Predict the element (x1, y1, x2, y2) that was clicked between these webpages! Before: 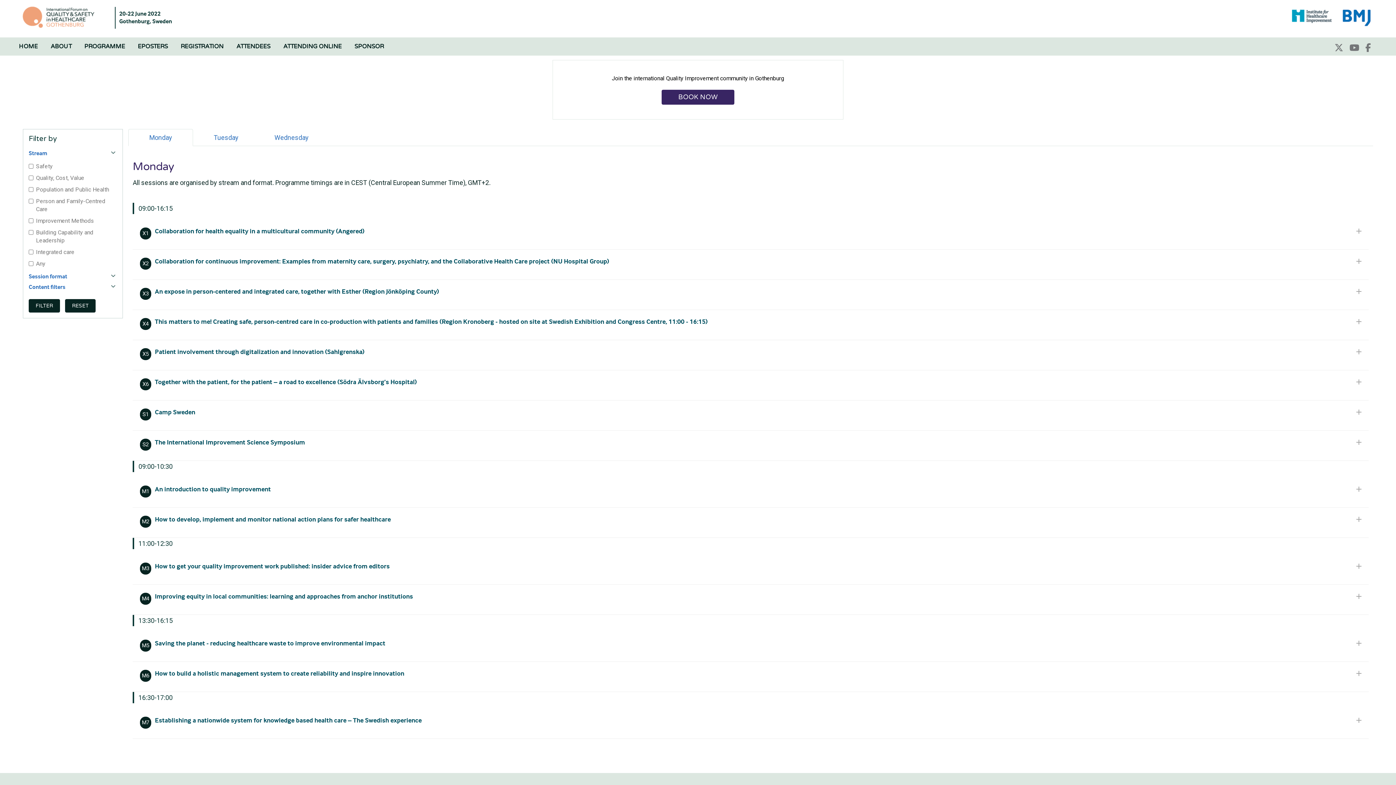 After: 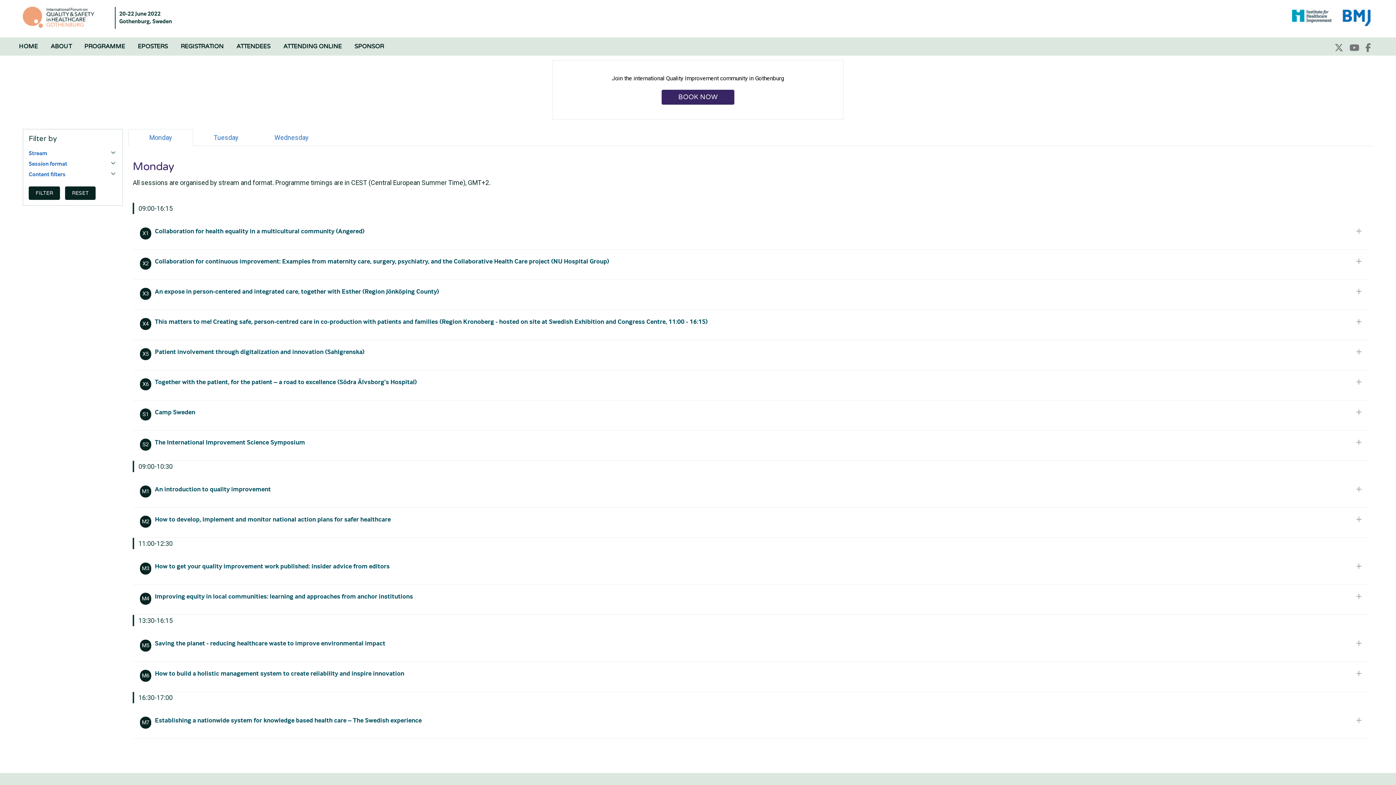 Action: label: Stream bbox: (28, 148, 117, 158)